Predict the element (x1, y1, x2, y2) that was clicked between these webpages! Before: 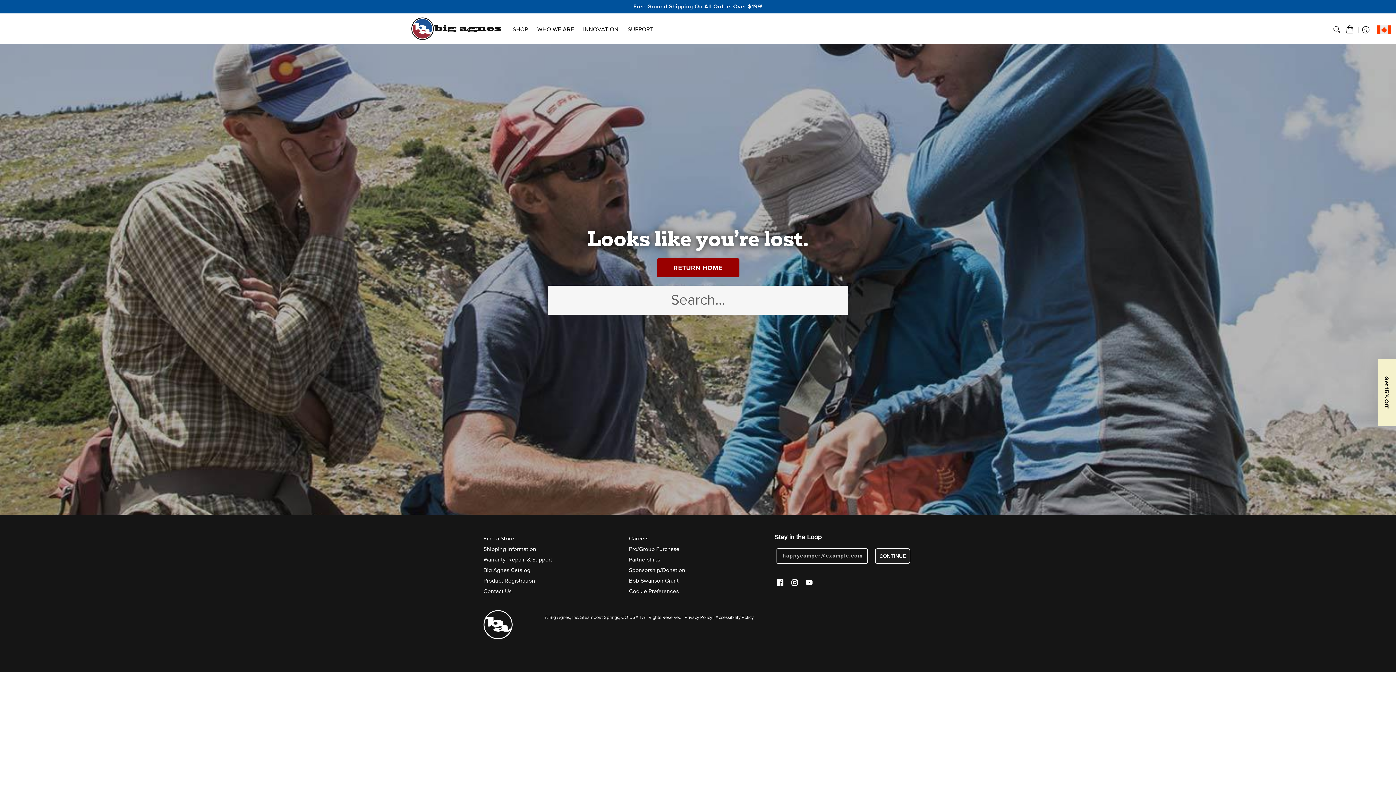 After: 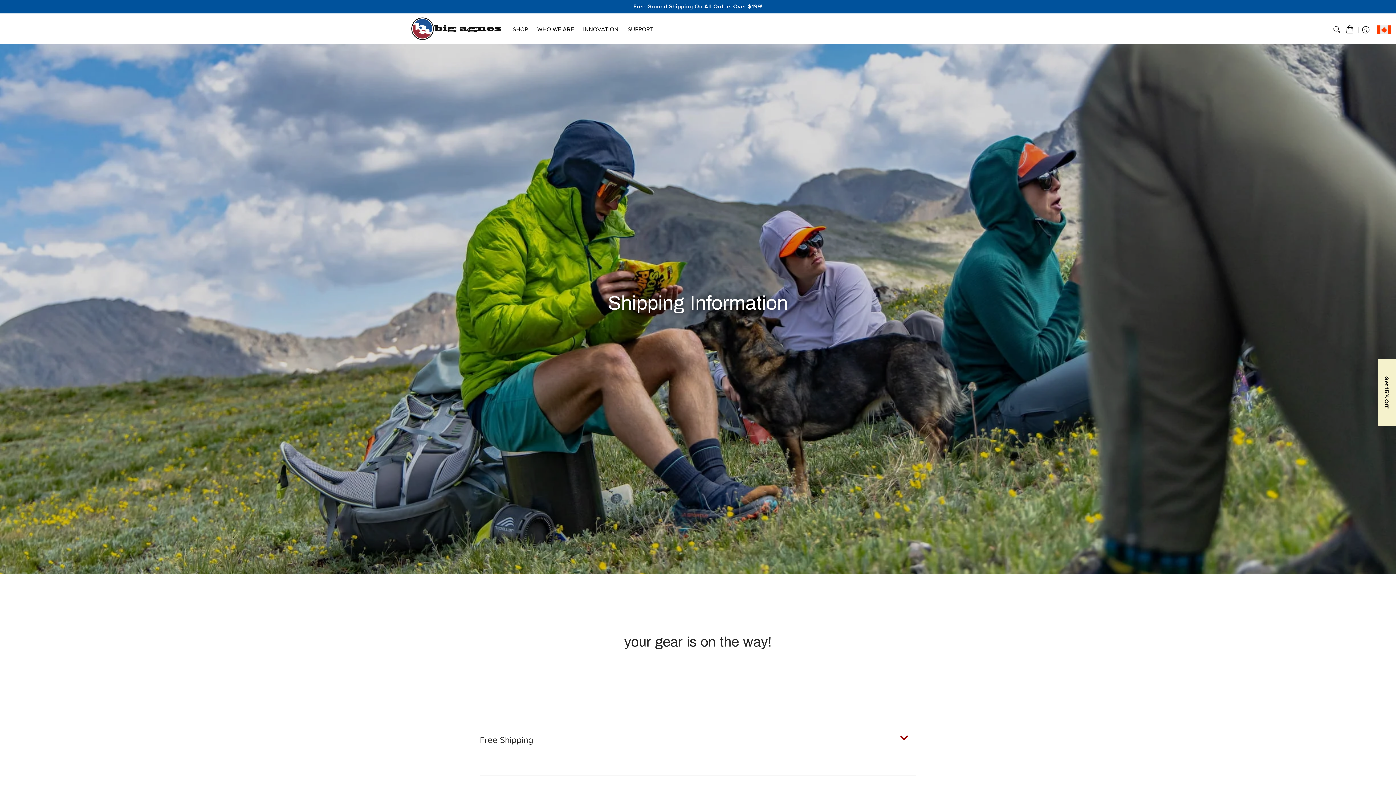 Action: bbox: (633, 2, 762, 10) label: Free Ground Shipping On All Orders Over $199!